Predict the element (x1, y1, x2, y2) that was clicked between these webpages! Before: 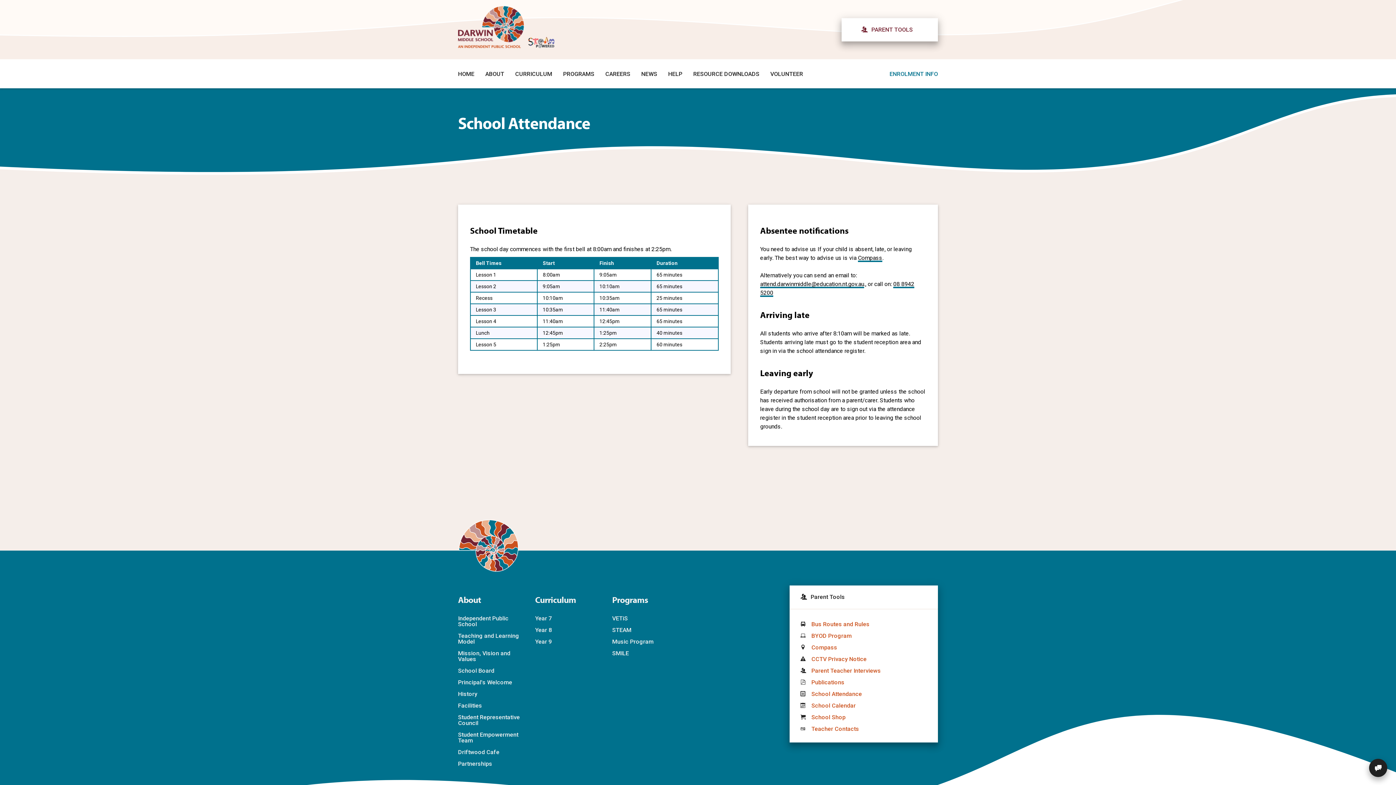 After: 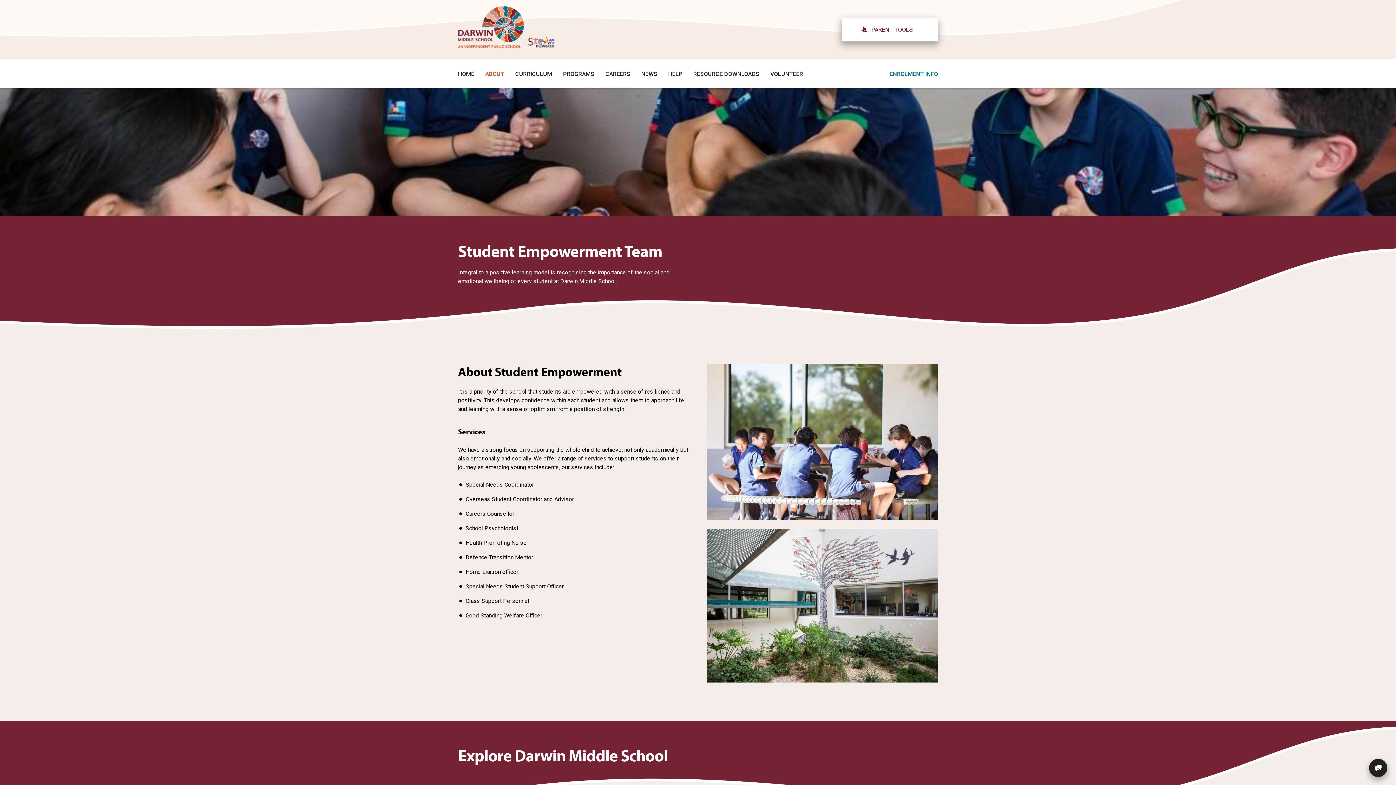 Action: bbox: (458, 732, 524, 744) label: Student Empowerment Team